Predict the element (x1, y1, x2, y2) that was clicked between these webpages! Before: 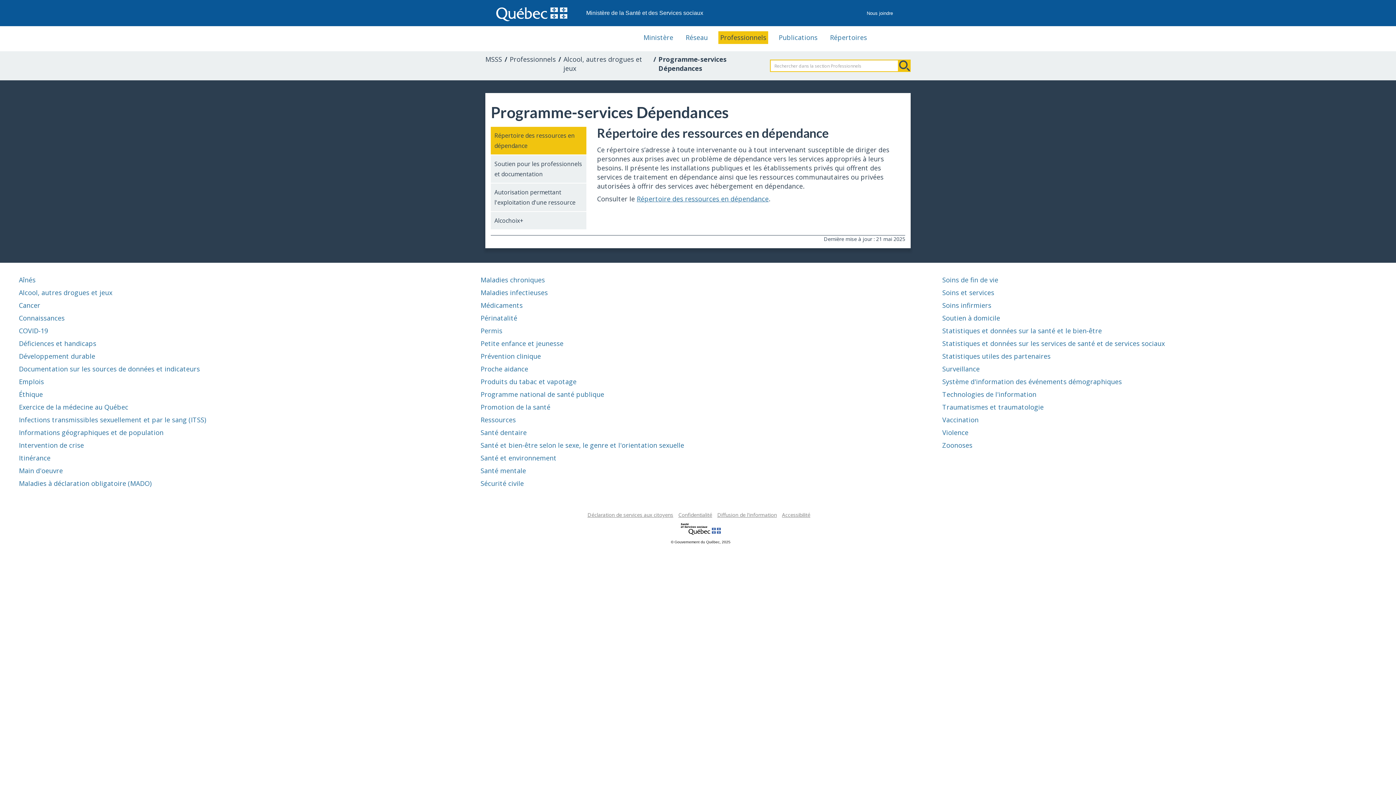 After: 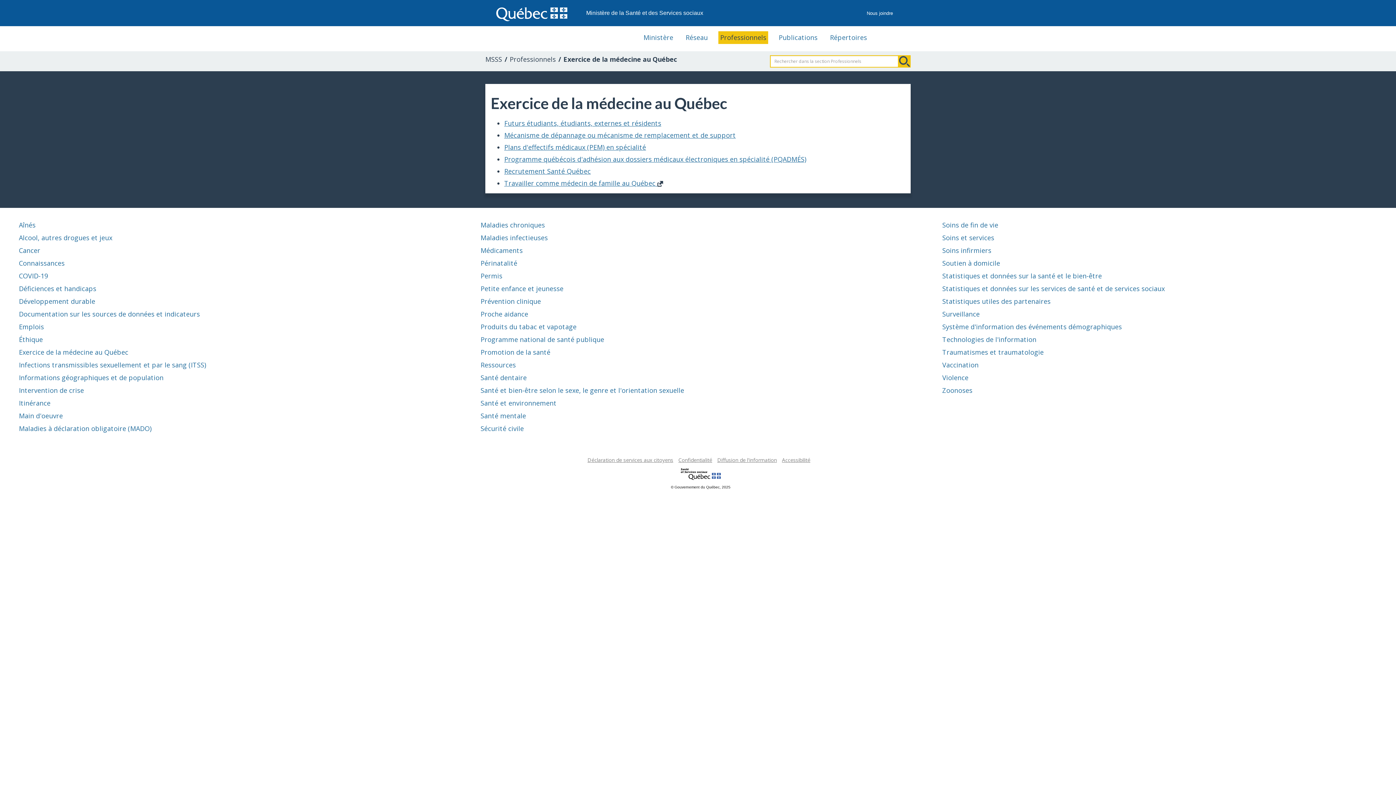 Action: label: Exercice de la médecine au Québec bbox: (18, 402, 128, 411)